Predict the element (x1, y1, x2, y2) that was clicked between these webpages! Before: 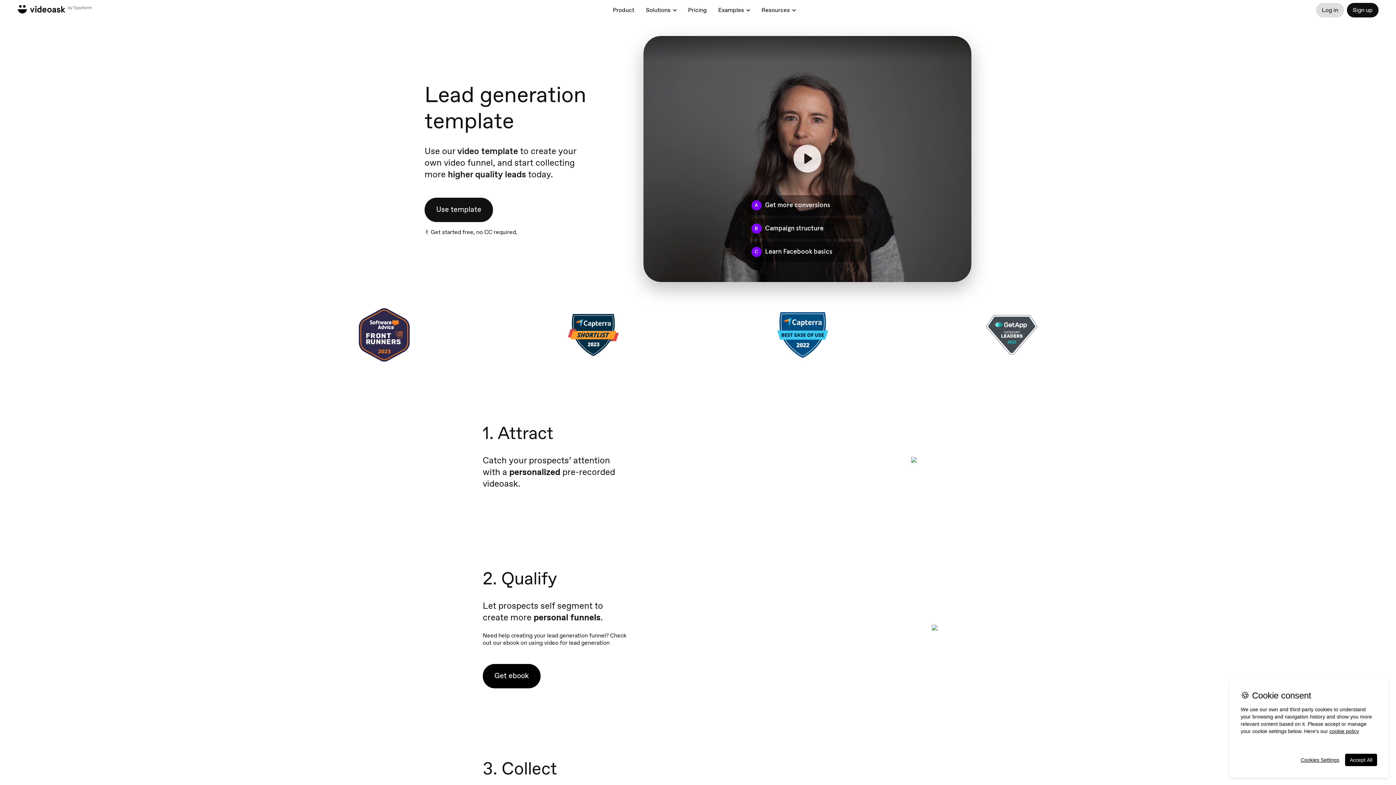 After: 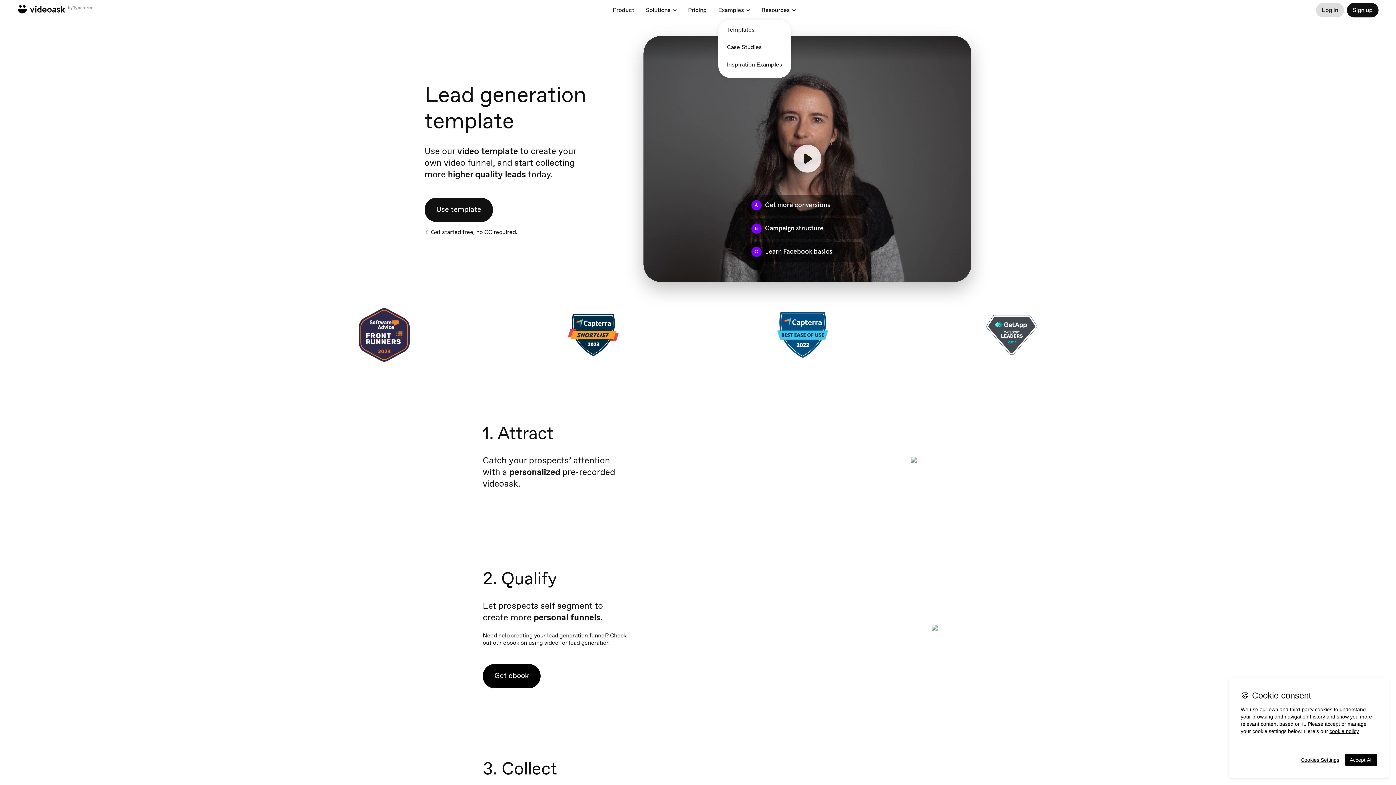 Action: label: Examples bbox: (718, 6, 744, 13)